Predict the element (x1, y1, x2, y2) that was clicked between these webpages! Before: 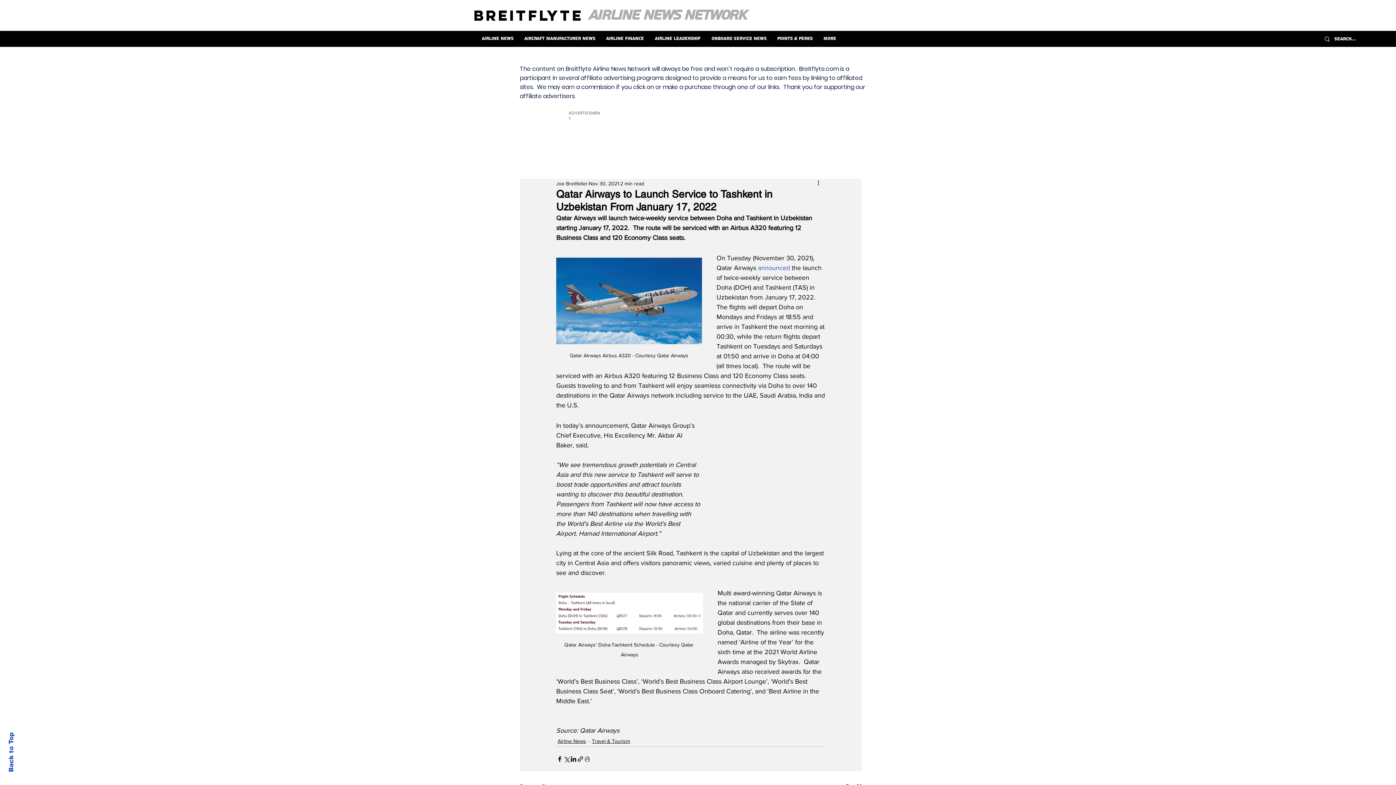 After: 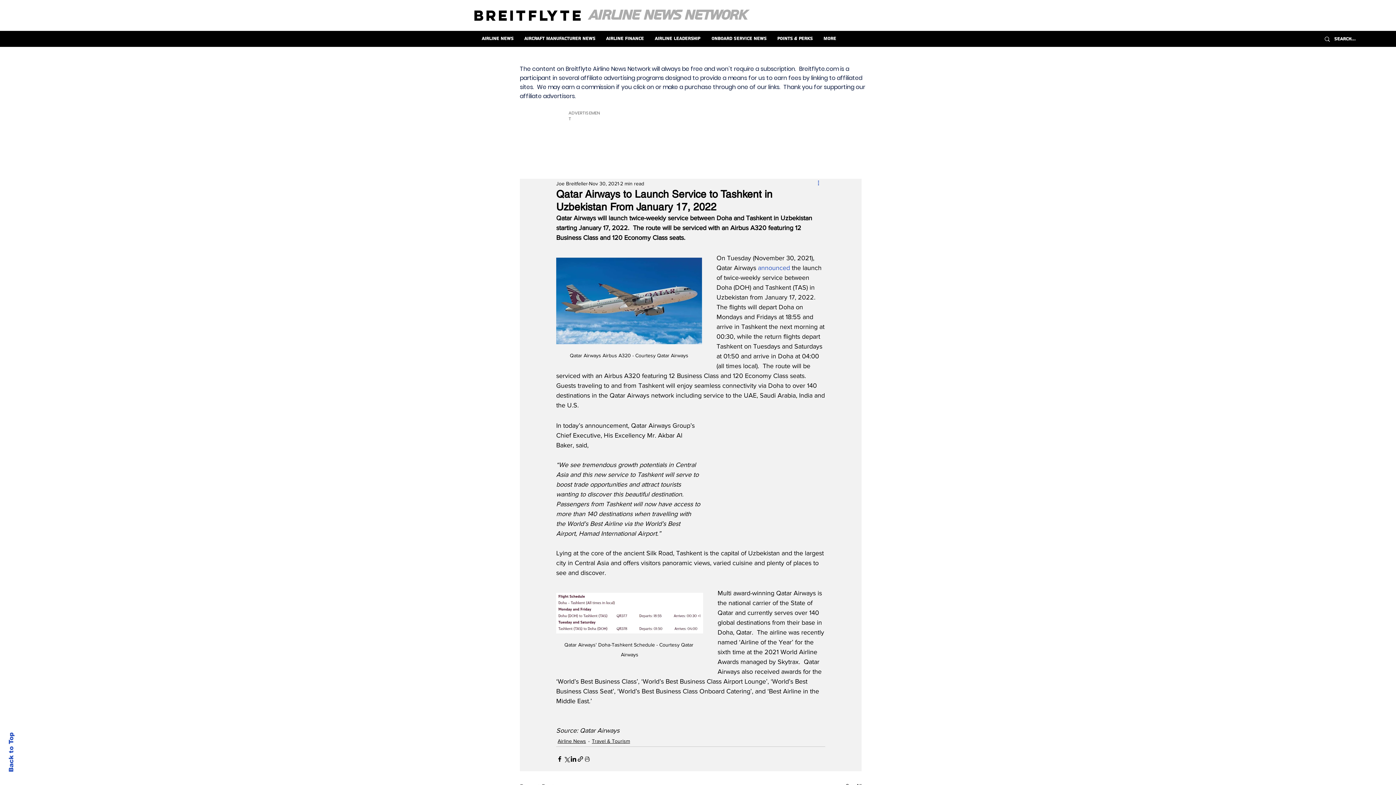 Action: bbox: (816, 179, 825, 188) label: More actions